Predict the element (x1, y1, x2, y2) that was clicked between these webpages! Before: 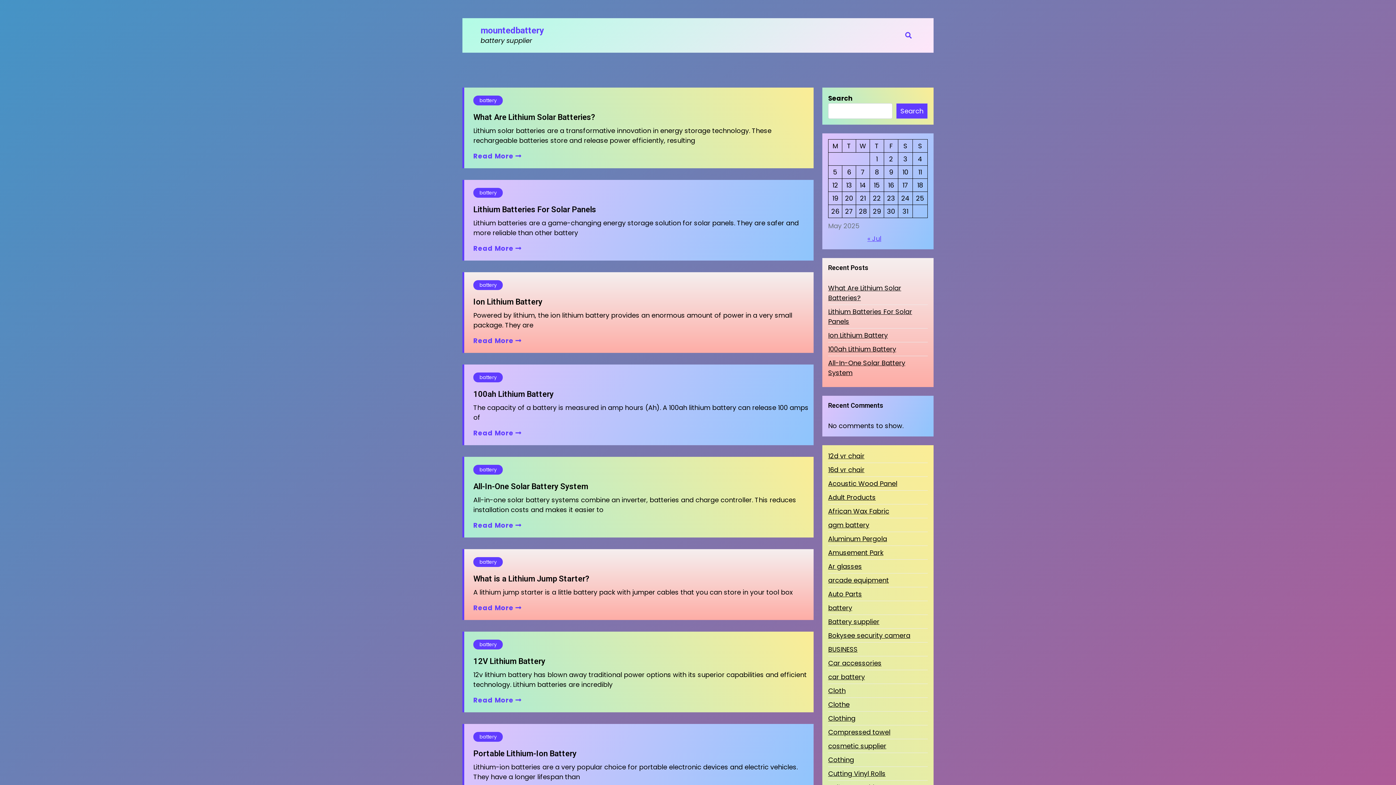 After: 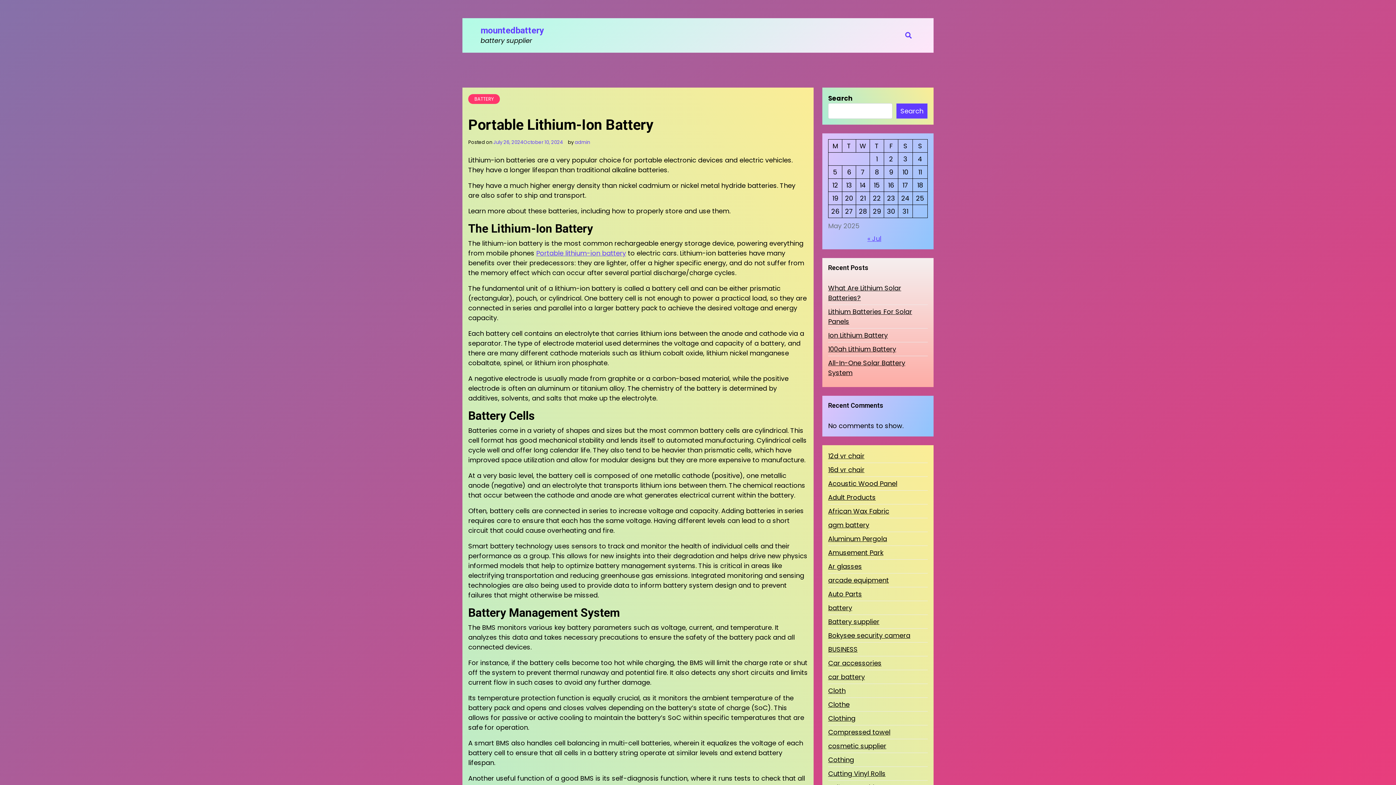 Action: label: Portable Lithium-Ion Battery bbox: (473, 749, 576, 759)